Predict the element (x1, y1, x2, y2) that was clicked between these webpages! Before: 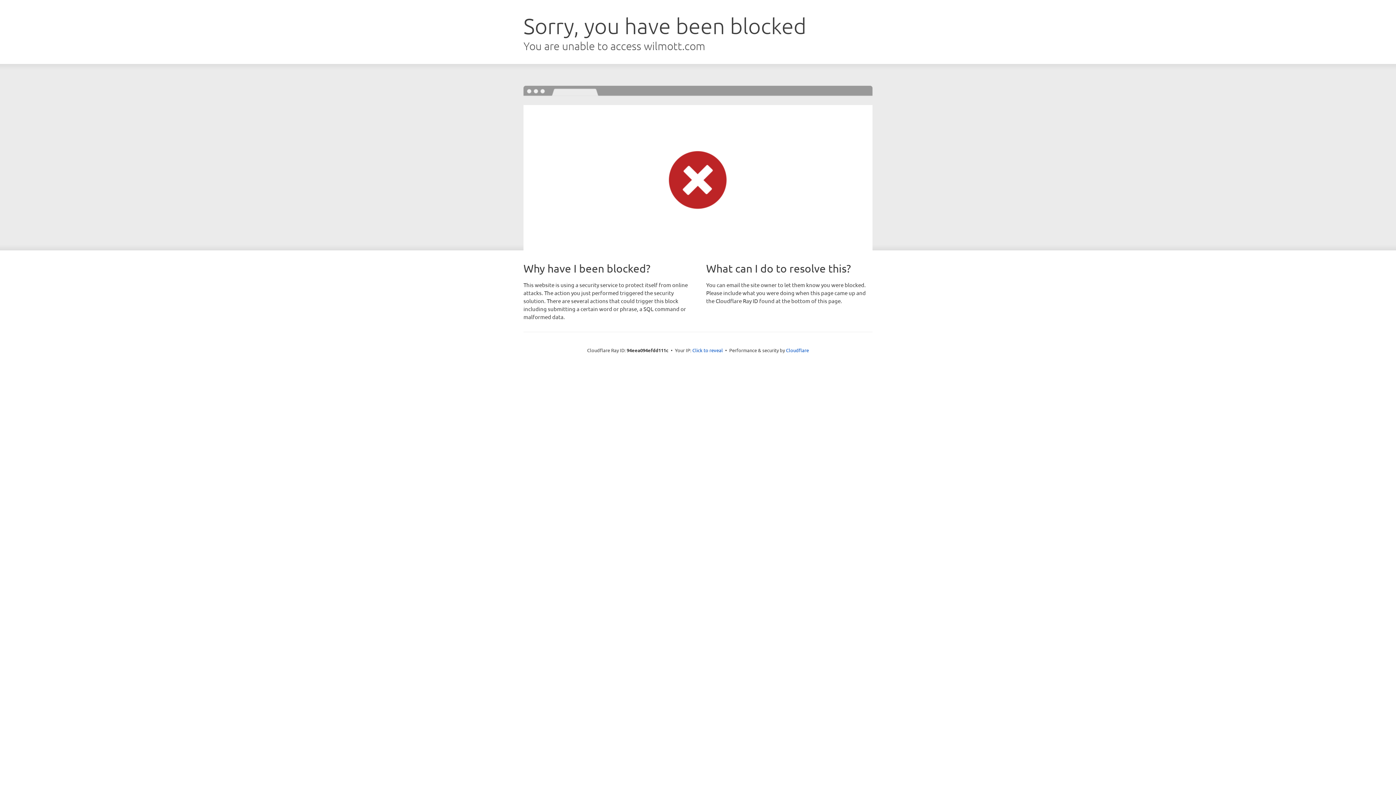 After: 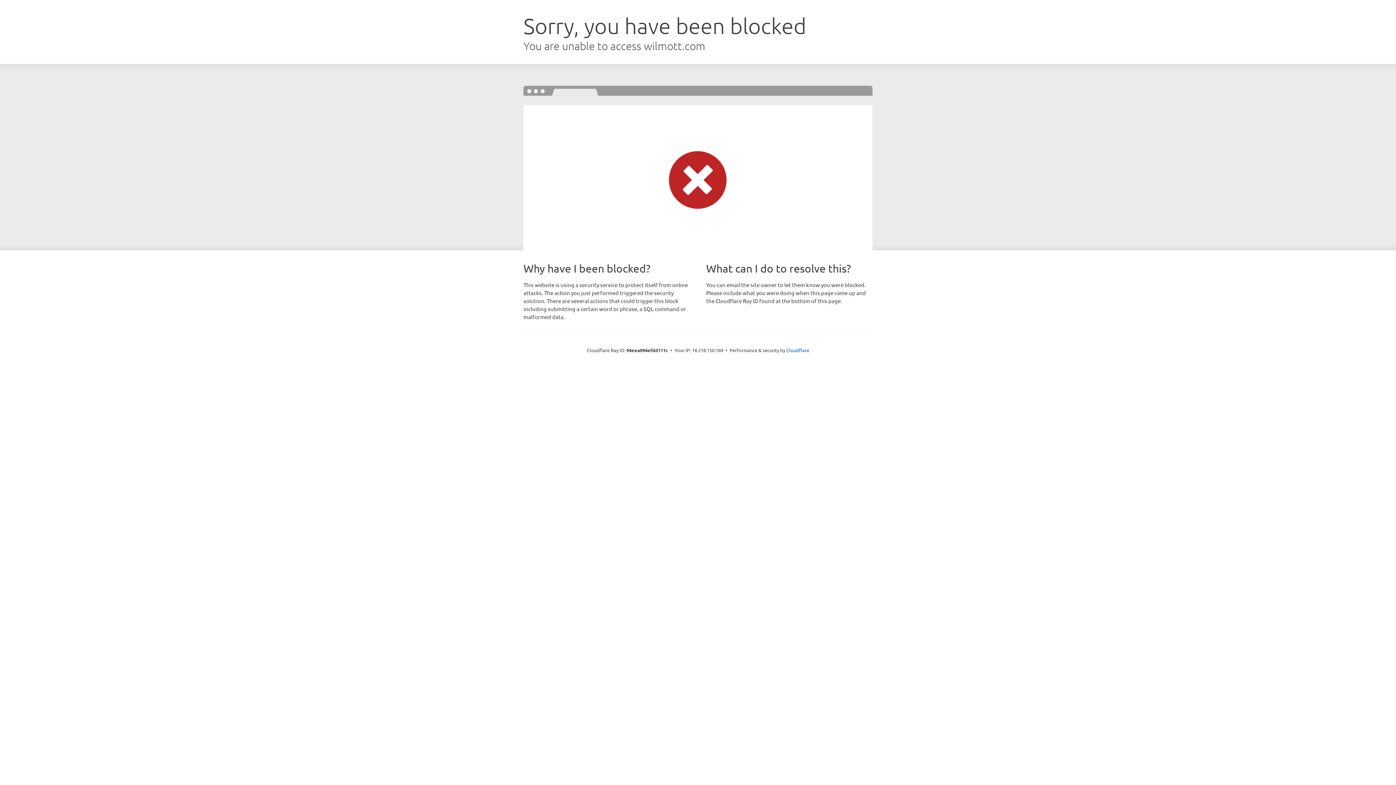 Action: bbox: (692, 346, 723, 353) label: Click to reveal